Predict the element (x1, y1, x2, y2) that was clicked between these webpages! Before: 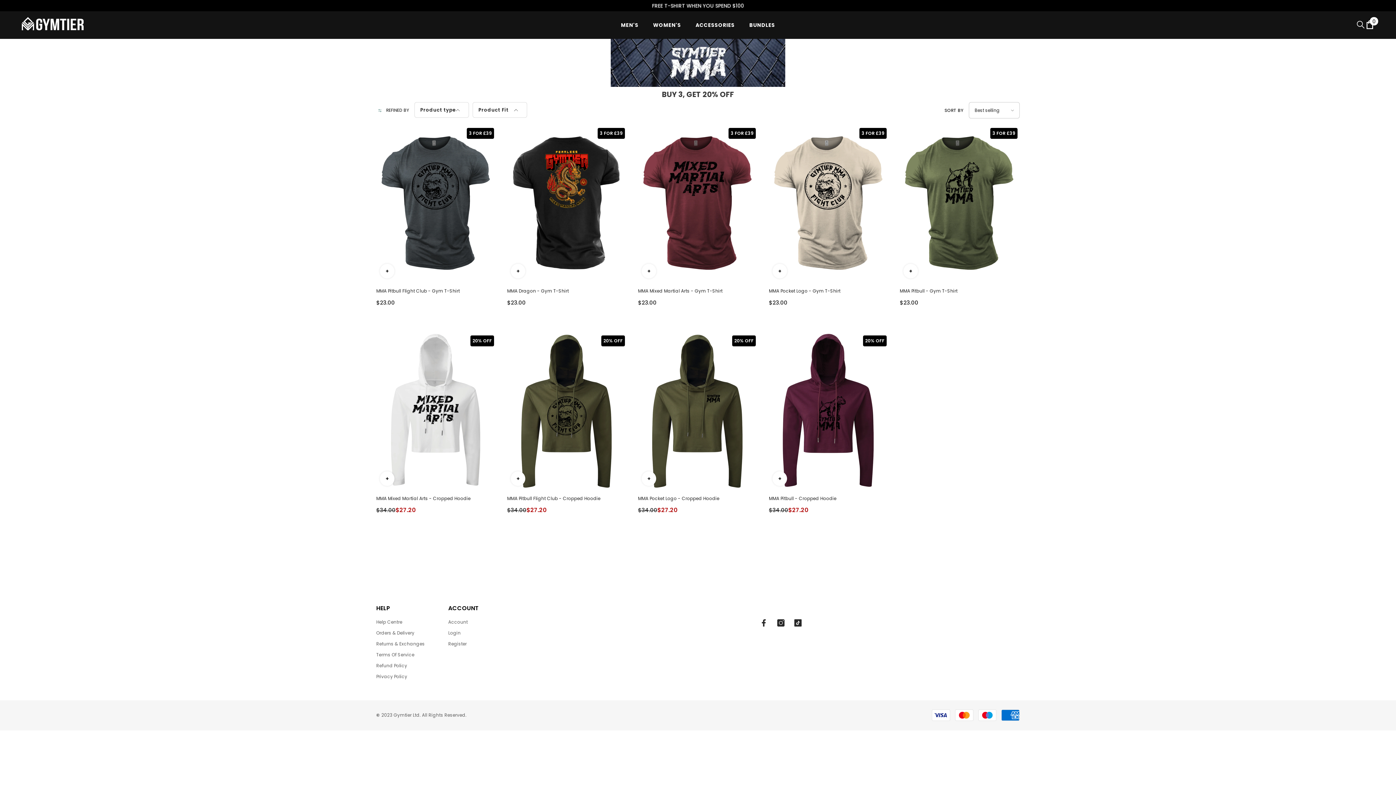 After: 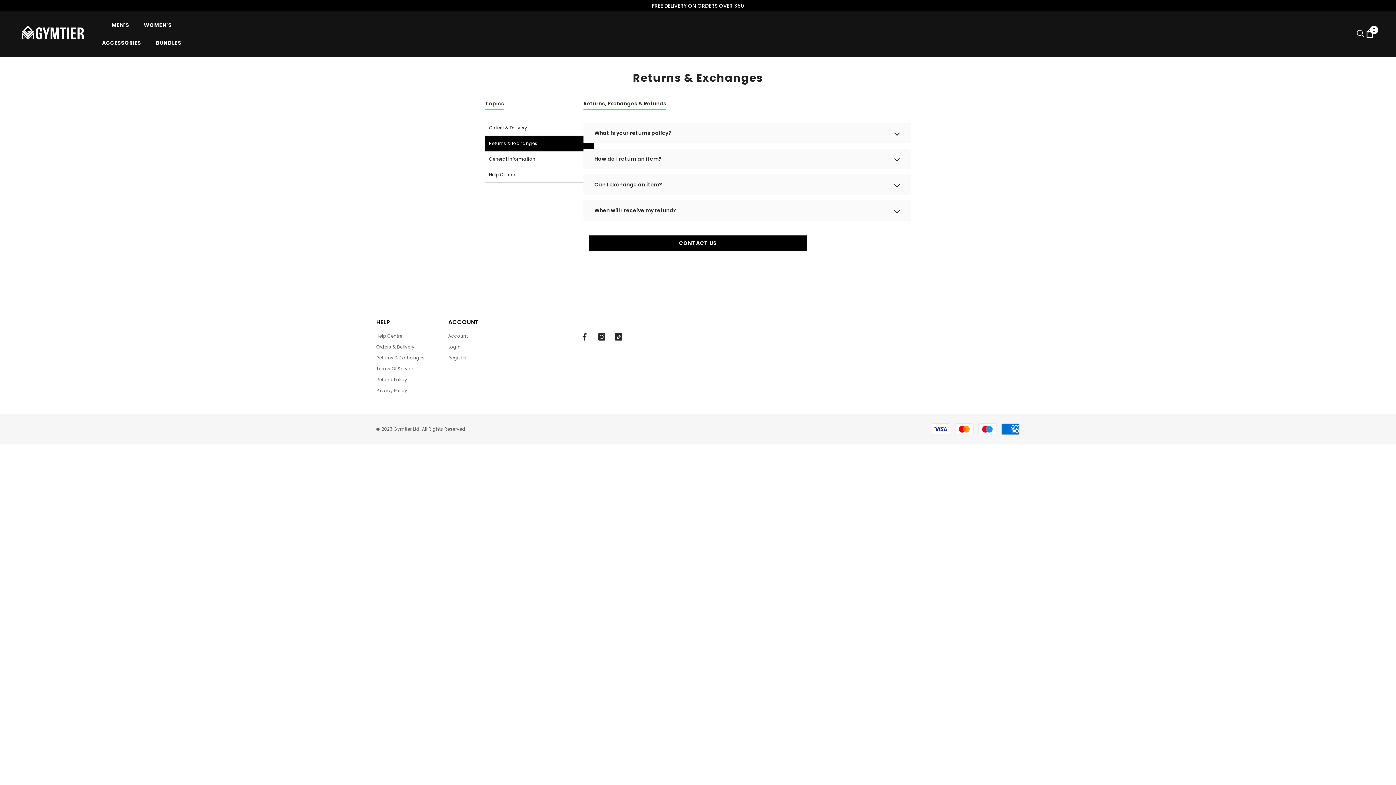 Action: bbox: (376, 638, 424, 649) label: Returns & Exchanges